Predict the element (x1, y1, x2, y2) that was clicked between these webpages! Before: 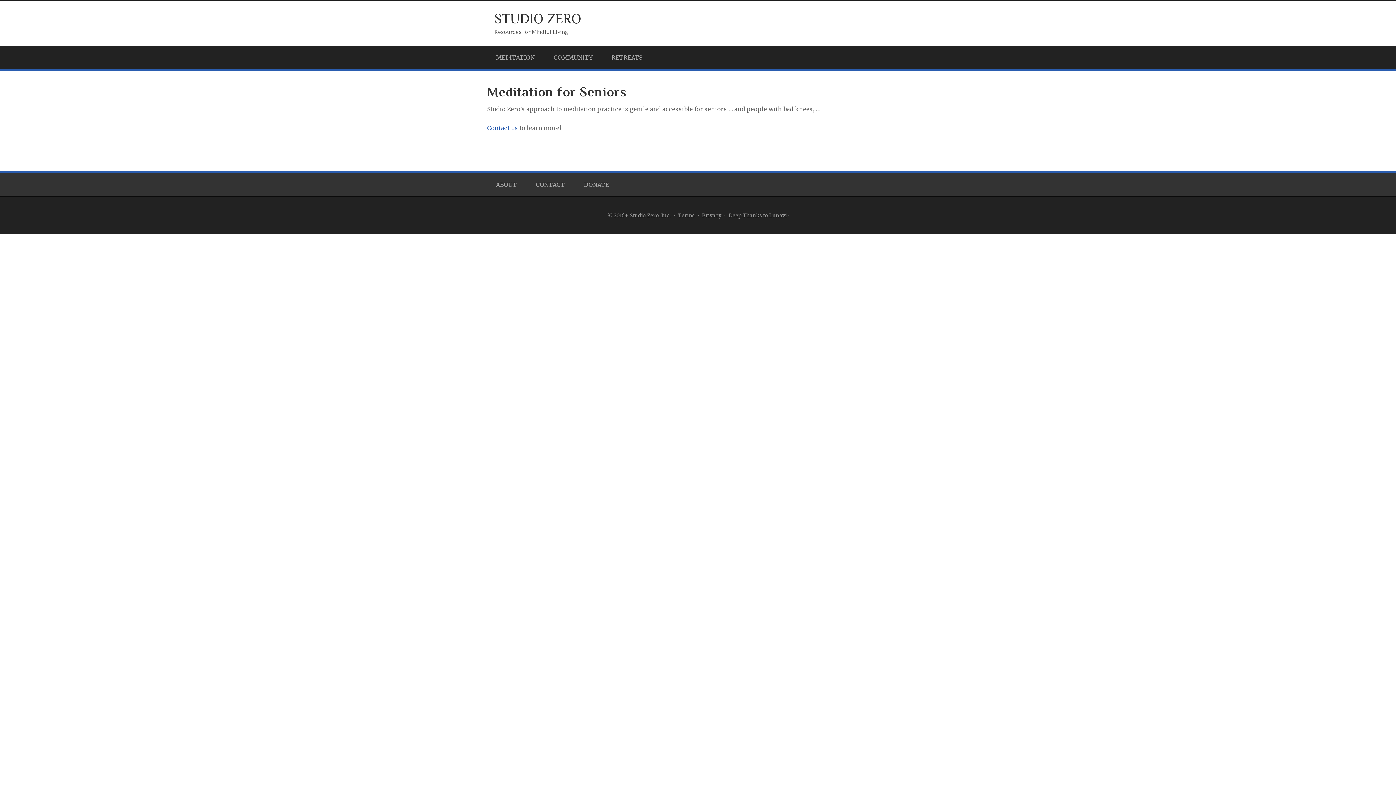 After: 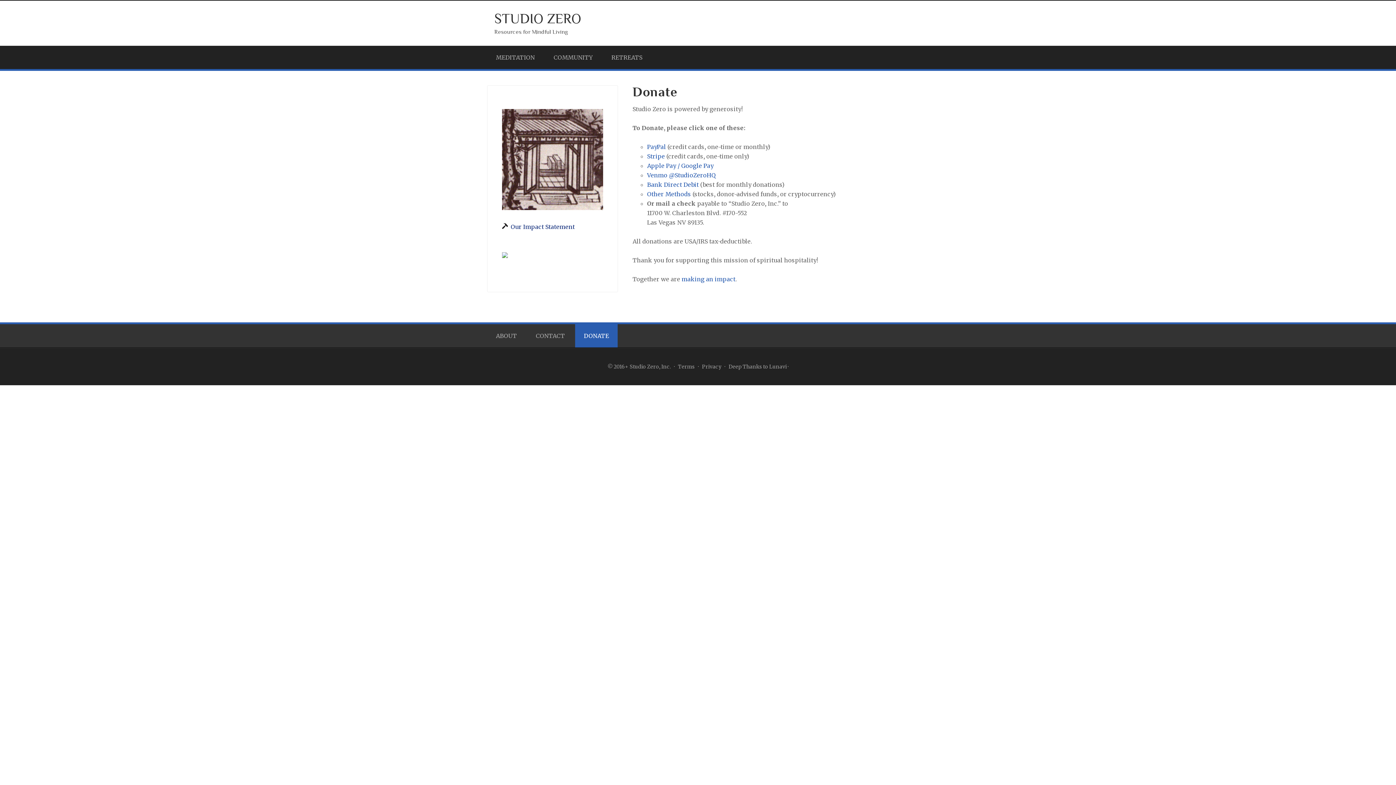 Action: bbox: (575, 173, 617, 196) label: DONATE